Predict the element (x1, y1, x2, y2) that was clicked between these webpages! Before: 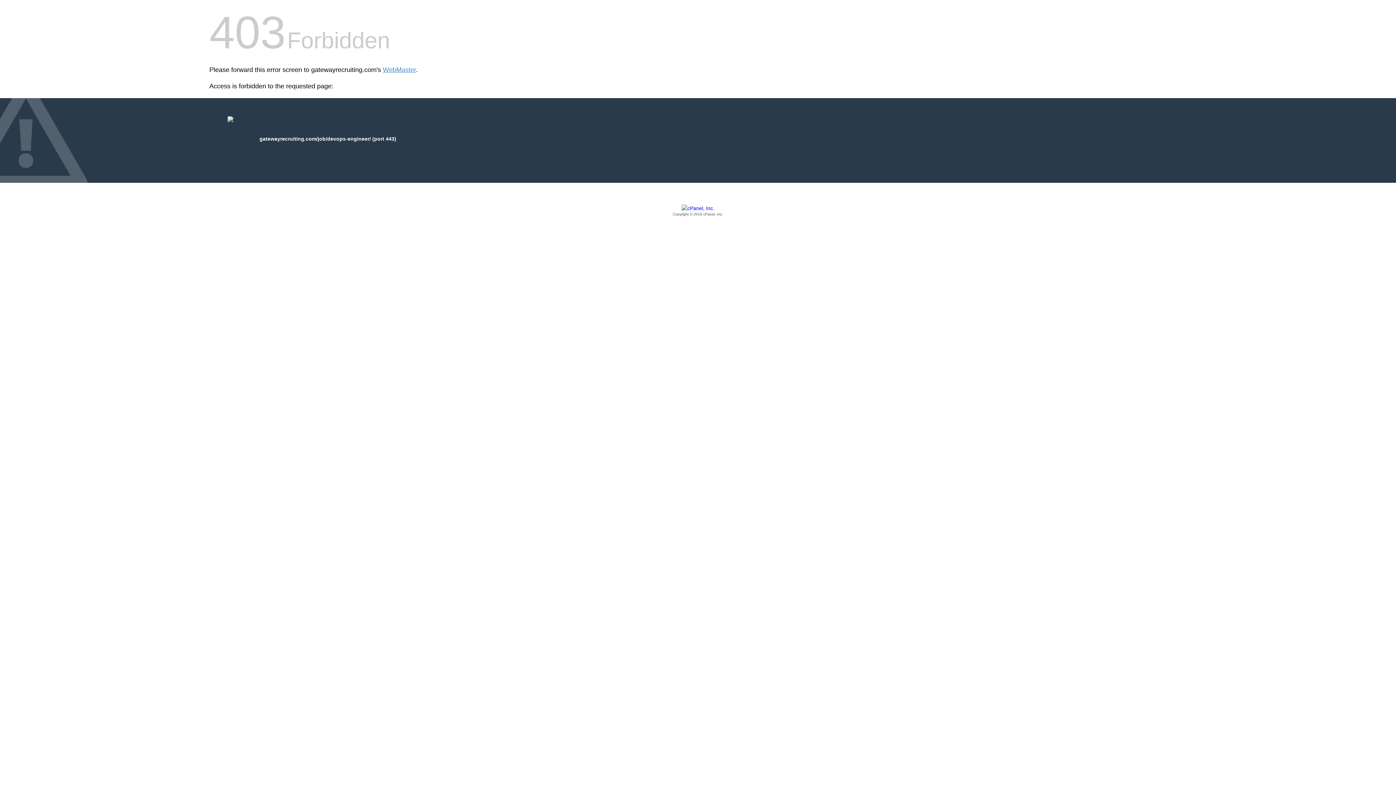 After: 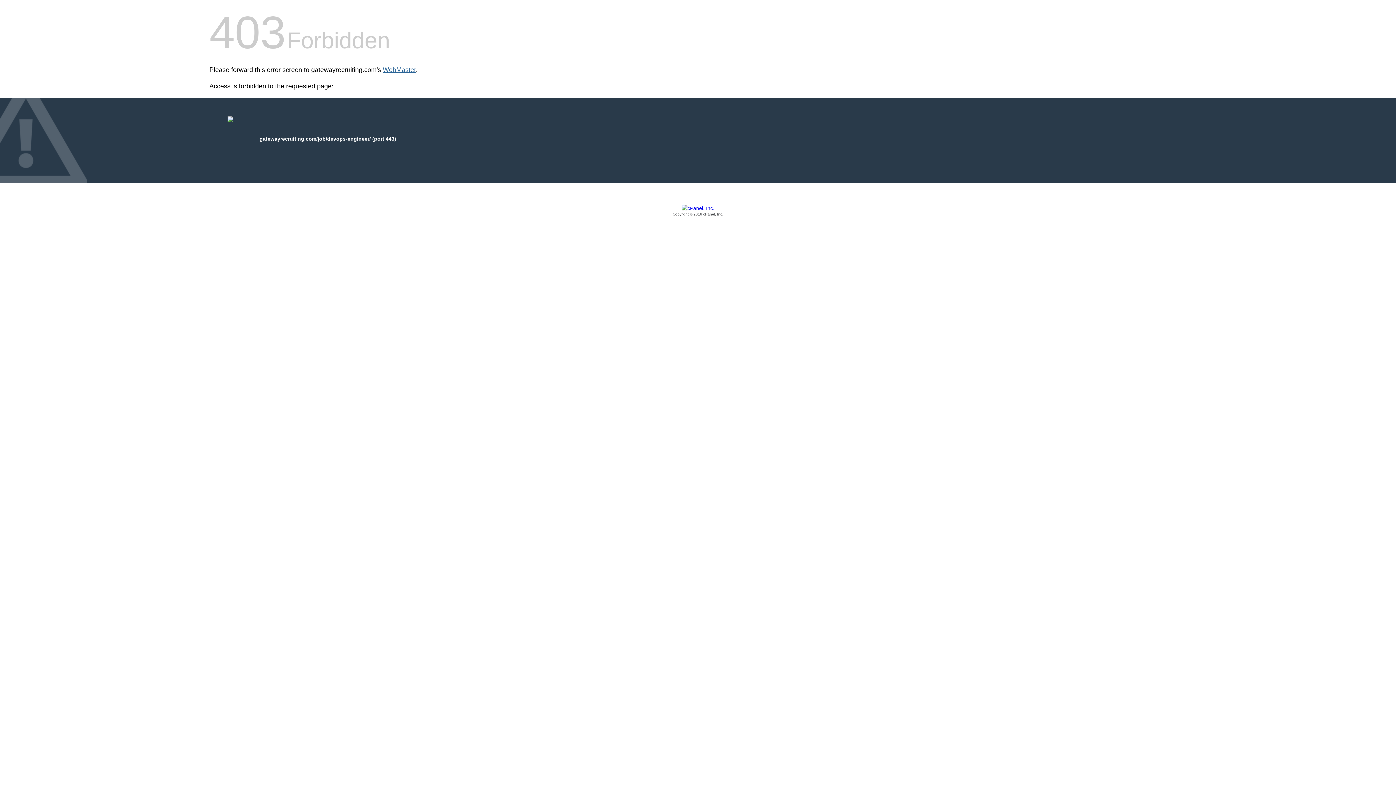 Action: bbox: (382, 66, 416, 73) label: WebMaster